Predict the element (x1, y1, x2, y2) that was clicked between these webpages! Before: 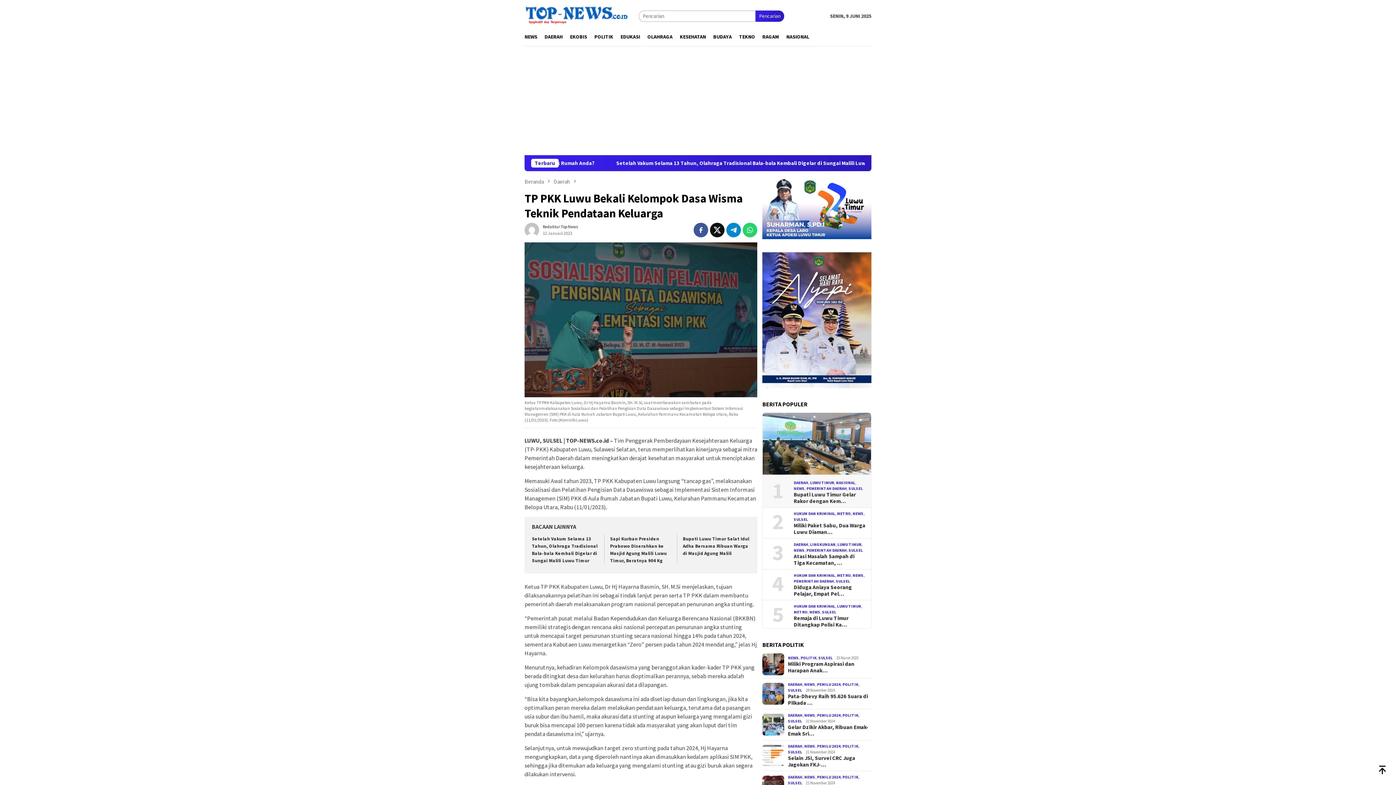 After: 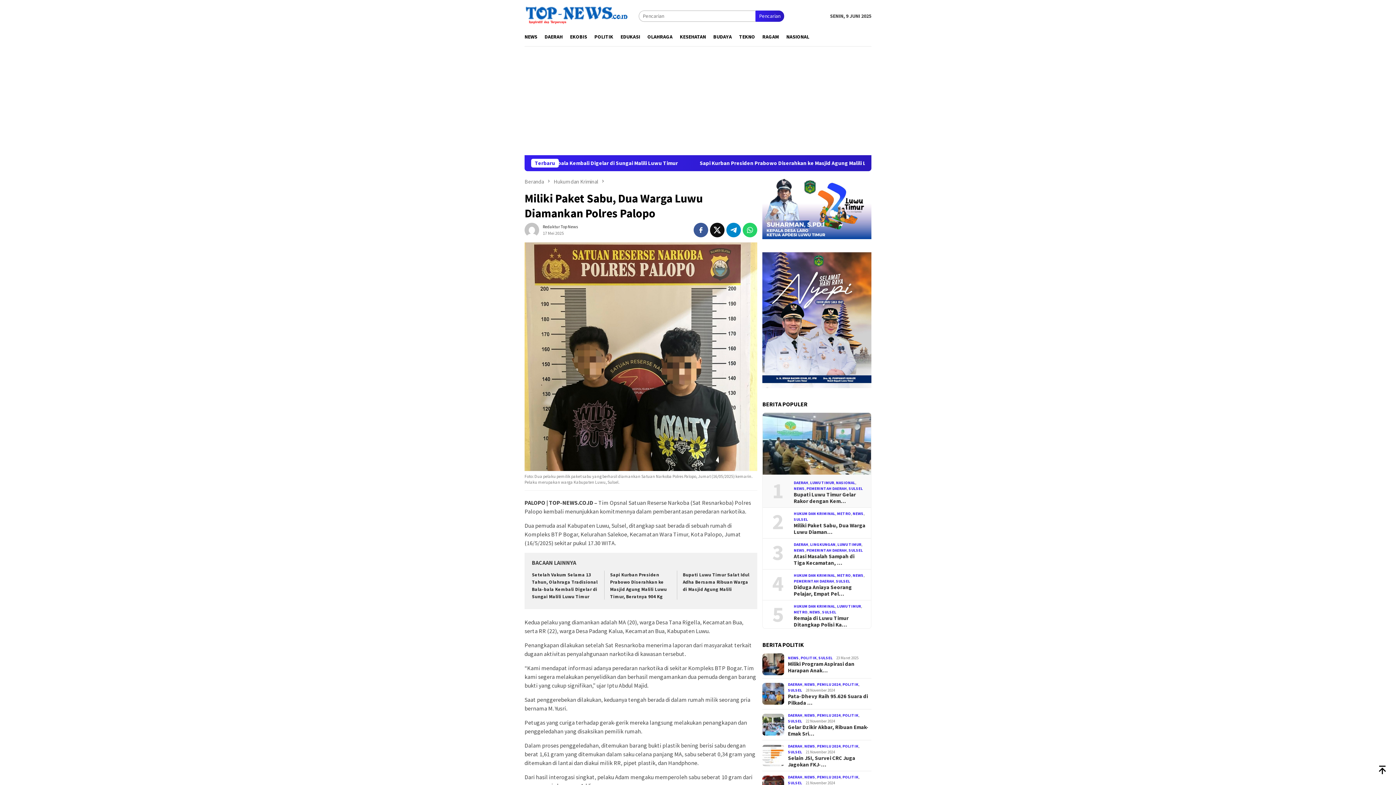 Action: label: Miliki Paket Sabu, Dua Warga Luwu Diaman… bbox: (793, 522, 865, 535)